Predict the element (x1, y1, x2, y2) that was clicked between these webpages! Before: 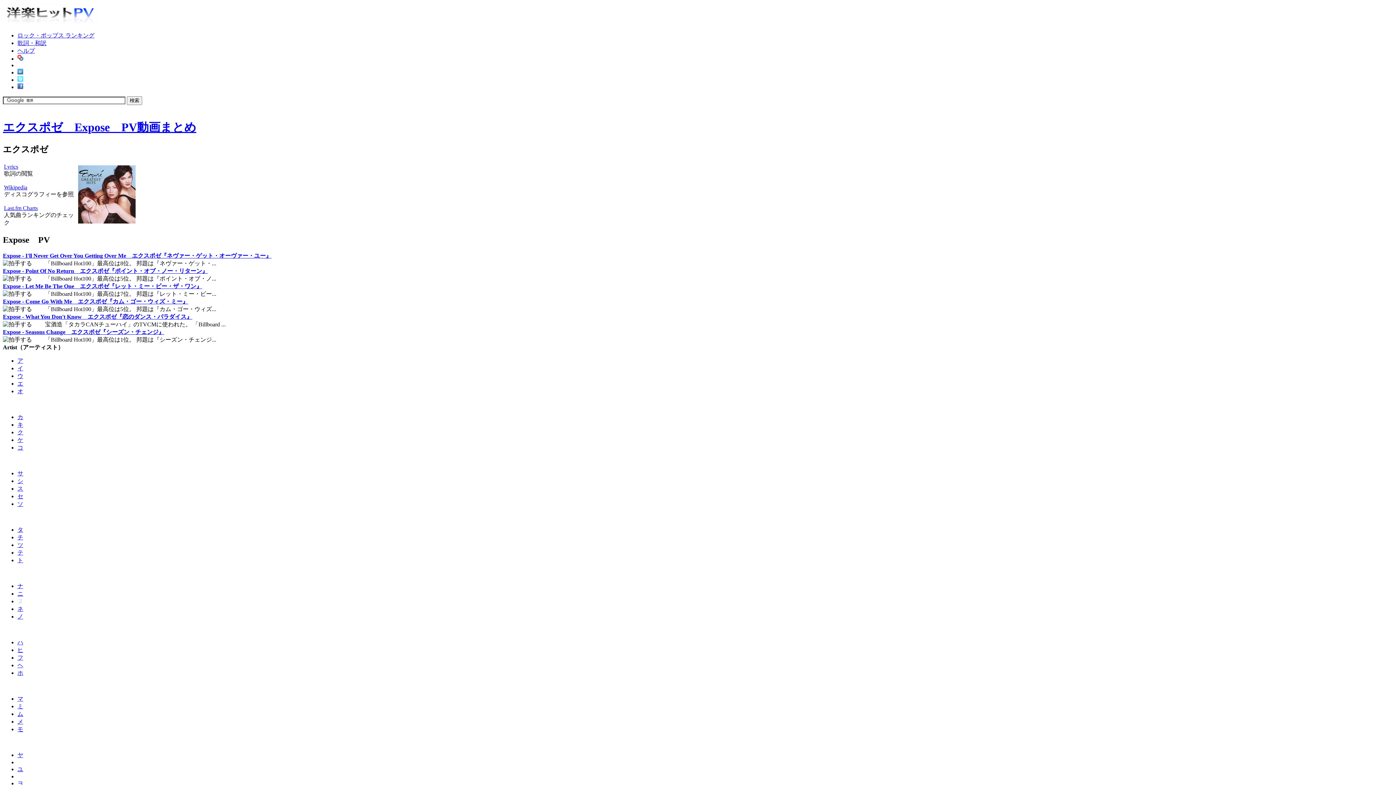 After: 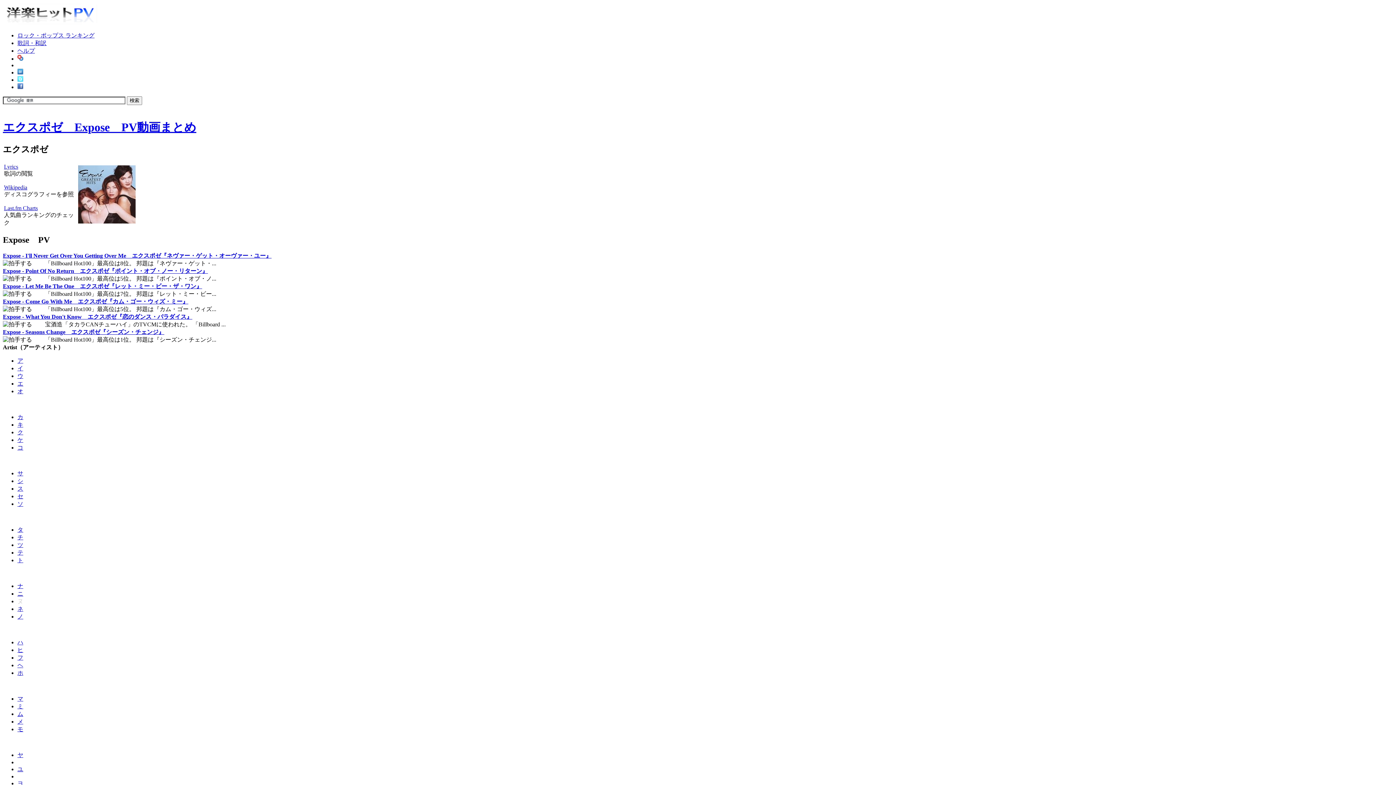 Action: label: エクスポゼ　Expose　PV動画まとめ bbox: (2, 120, 196, 133)